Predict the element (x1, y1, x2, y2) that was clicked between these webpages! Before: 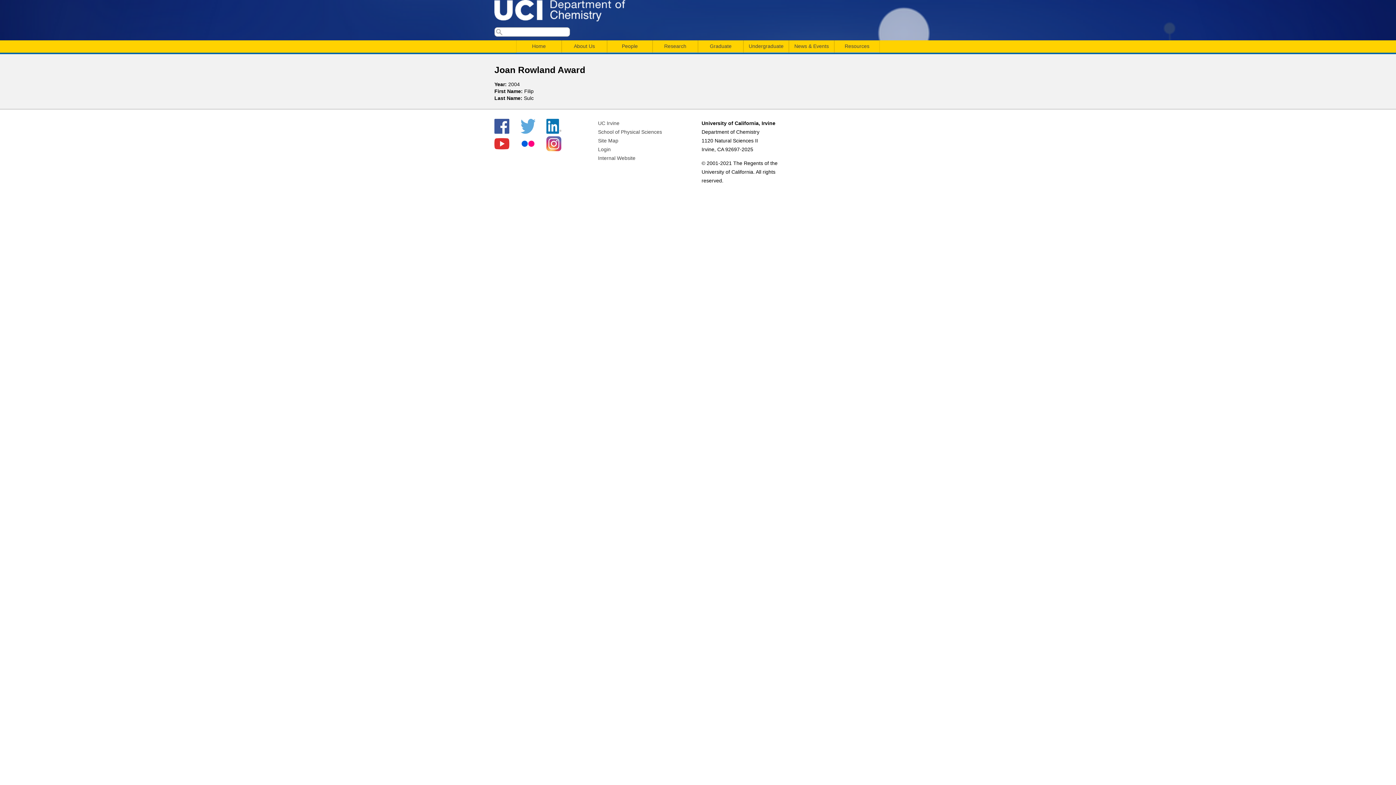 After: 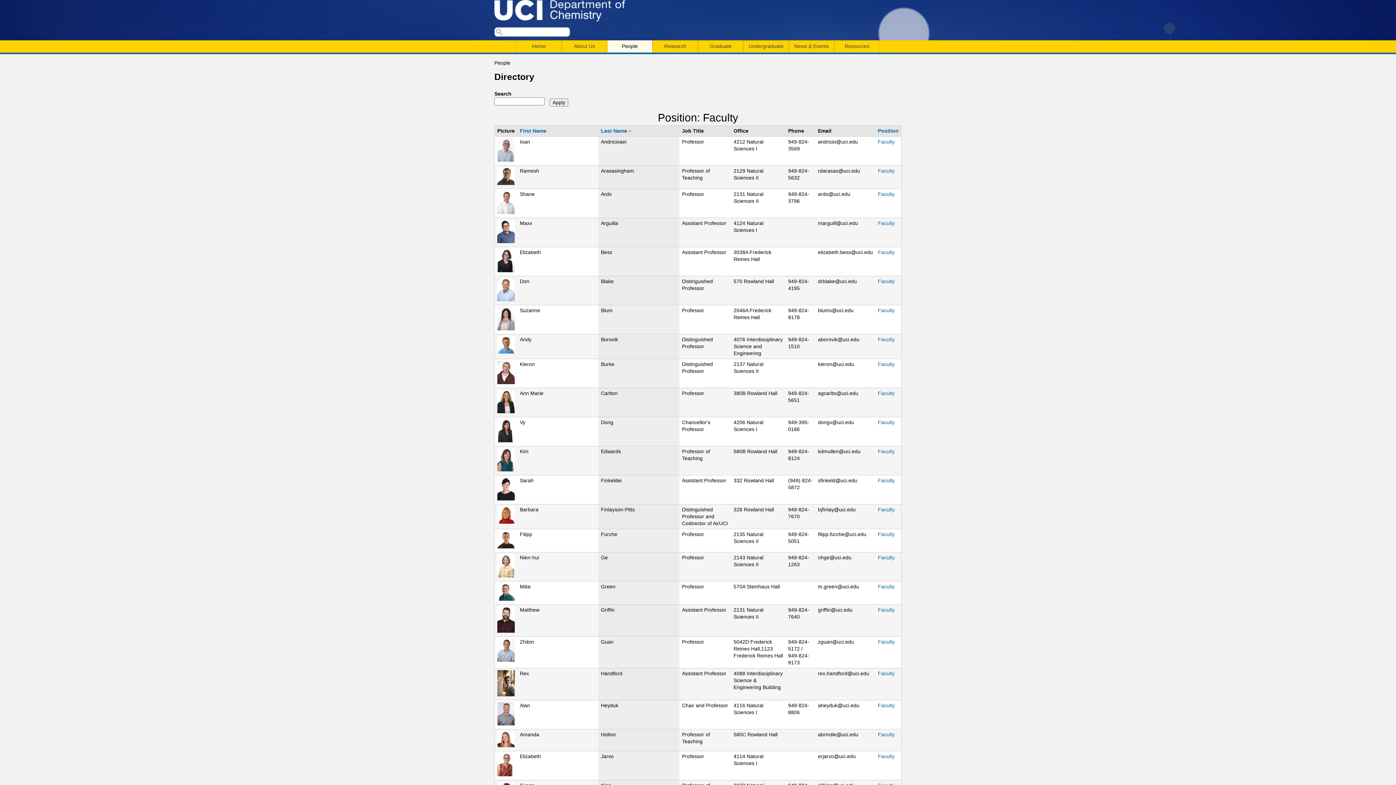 Action: bbox: (607, 40, 652, 52) label: People